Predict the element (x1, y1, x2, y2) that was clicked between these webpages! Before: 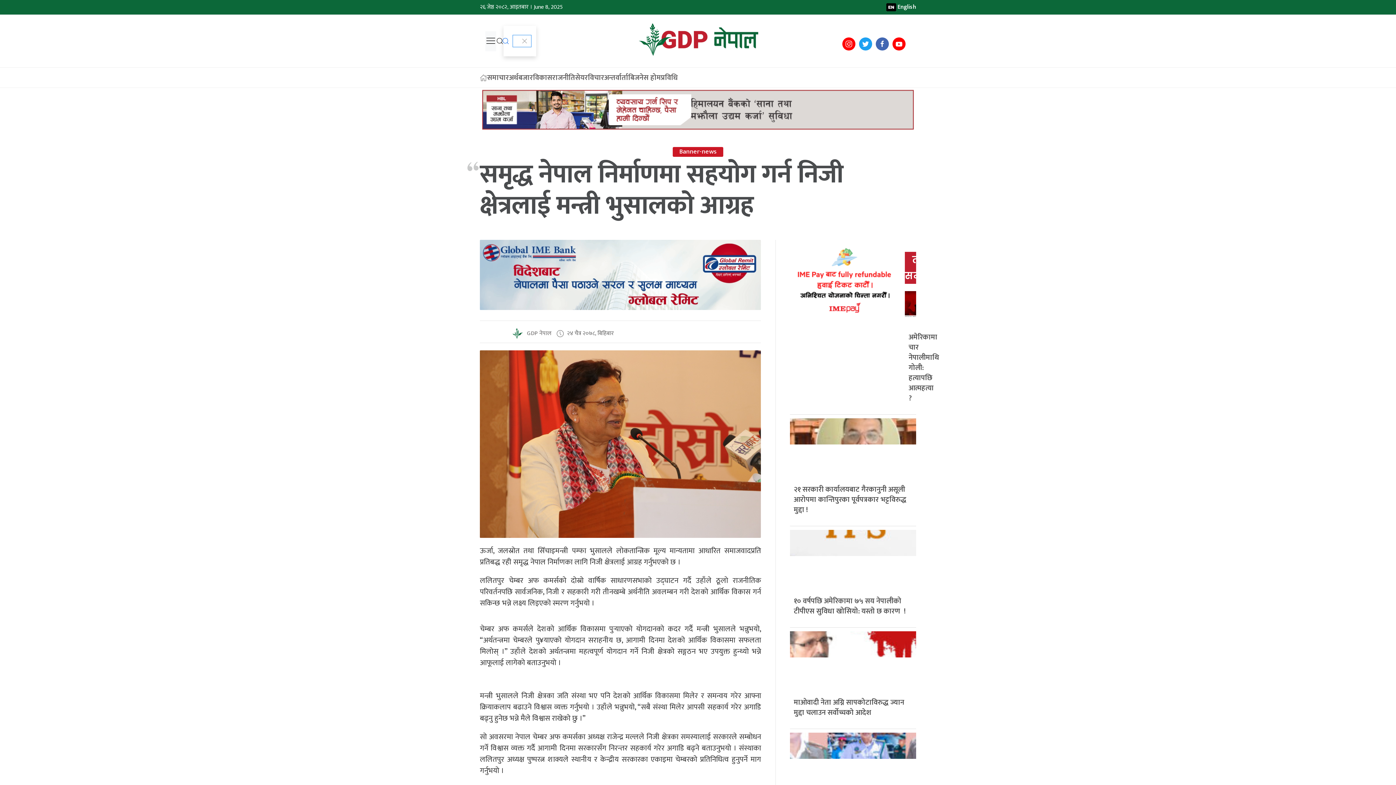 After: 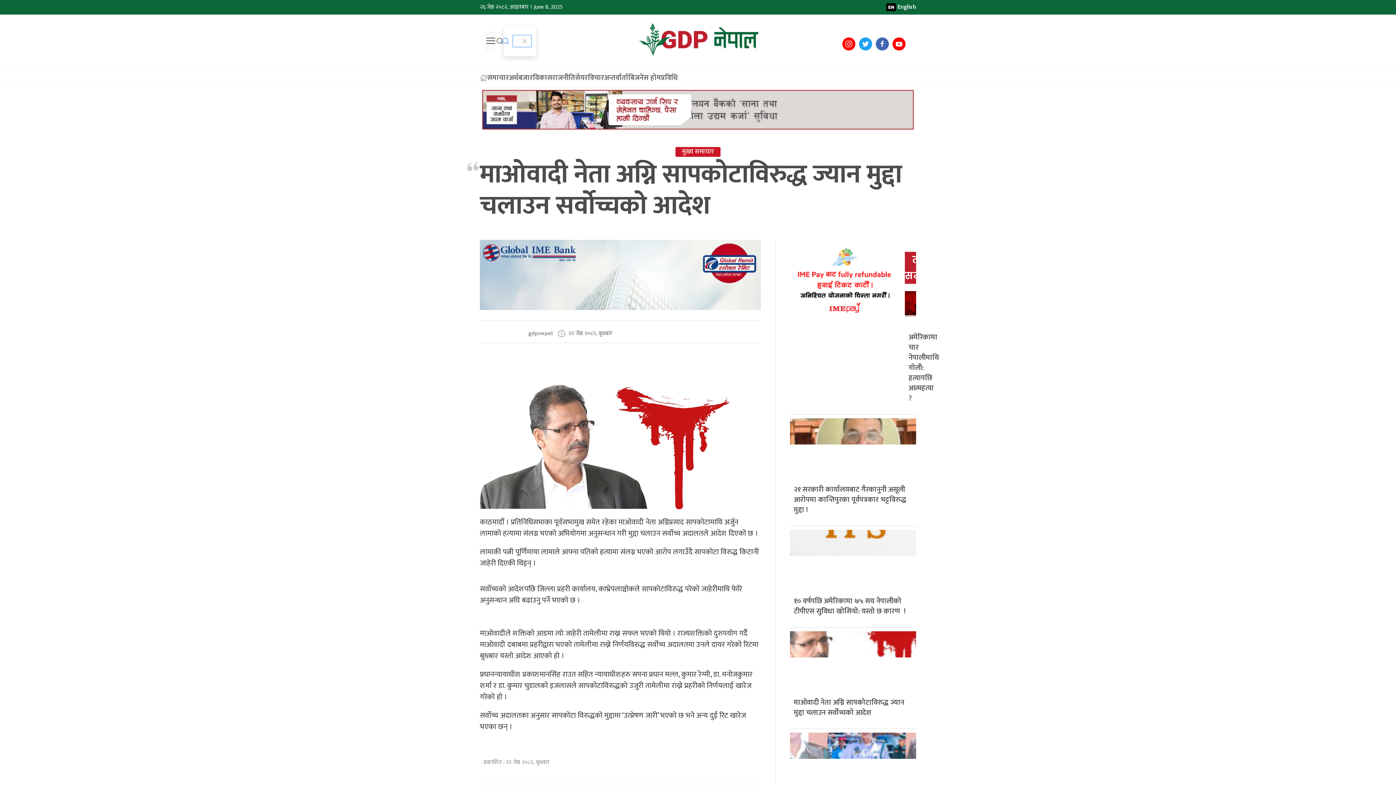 Action: label: माओवादी नेता अग्नि सापकोटाविरुद्ध ज्यान मुद्दा चलाउन सर्वोच्चको आदेश bbox: (793, 696, 904, 719)